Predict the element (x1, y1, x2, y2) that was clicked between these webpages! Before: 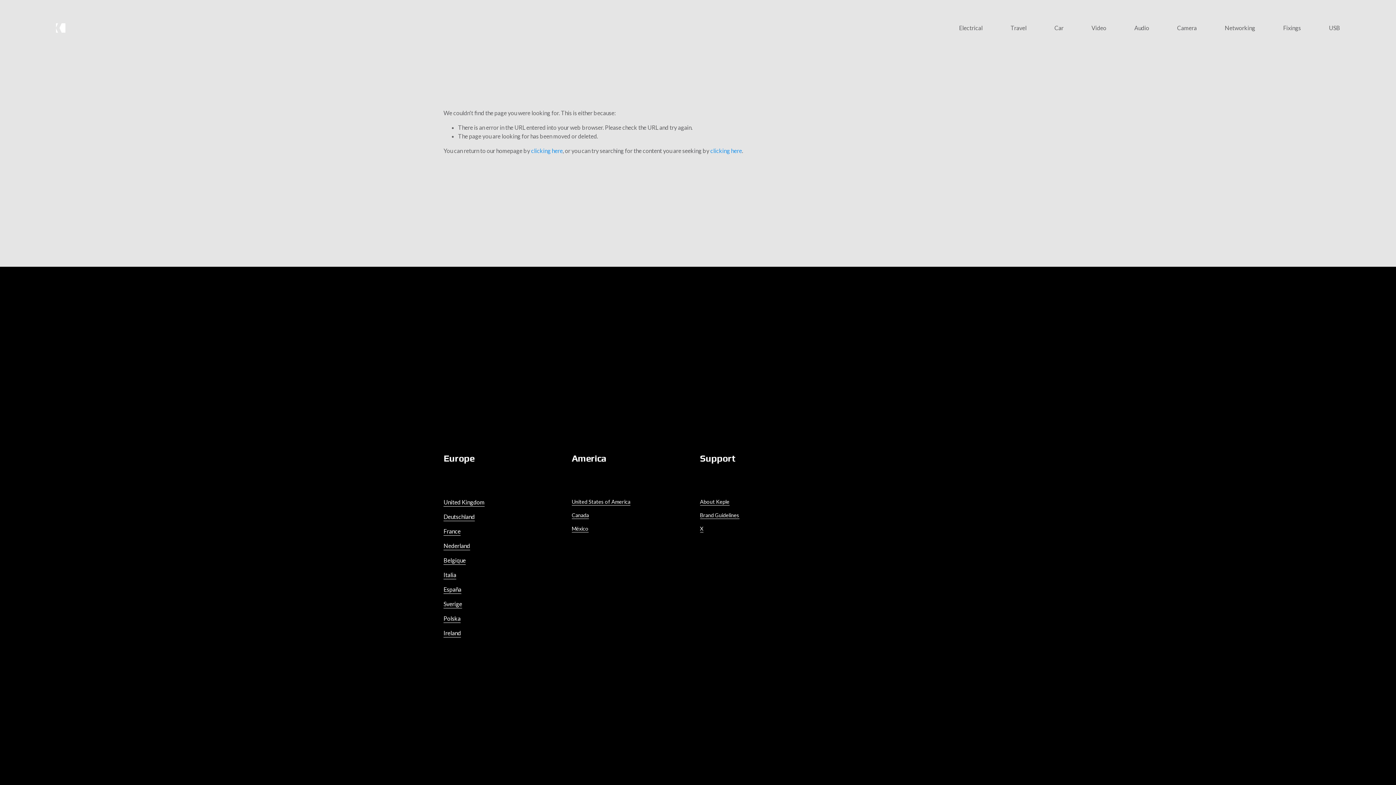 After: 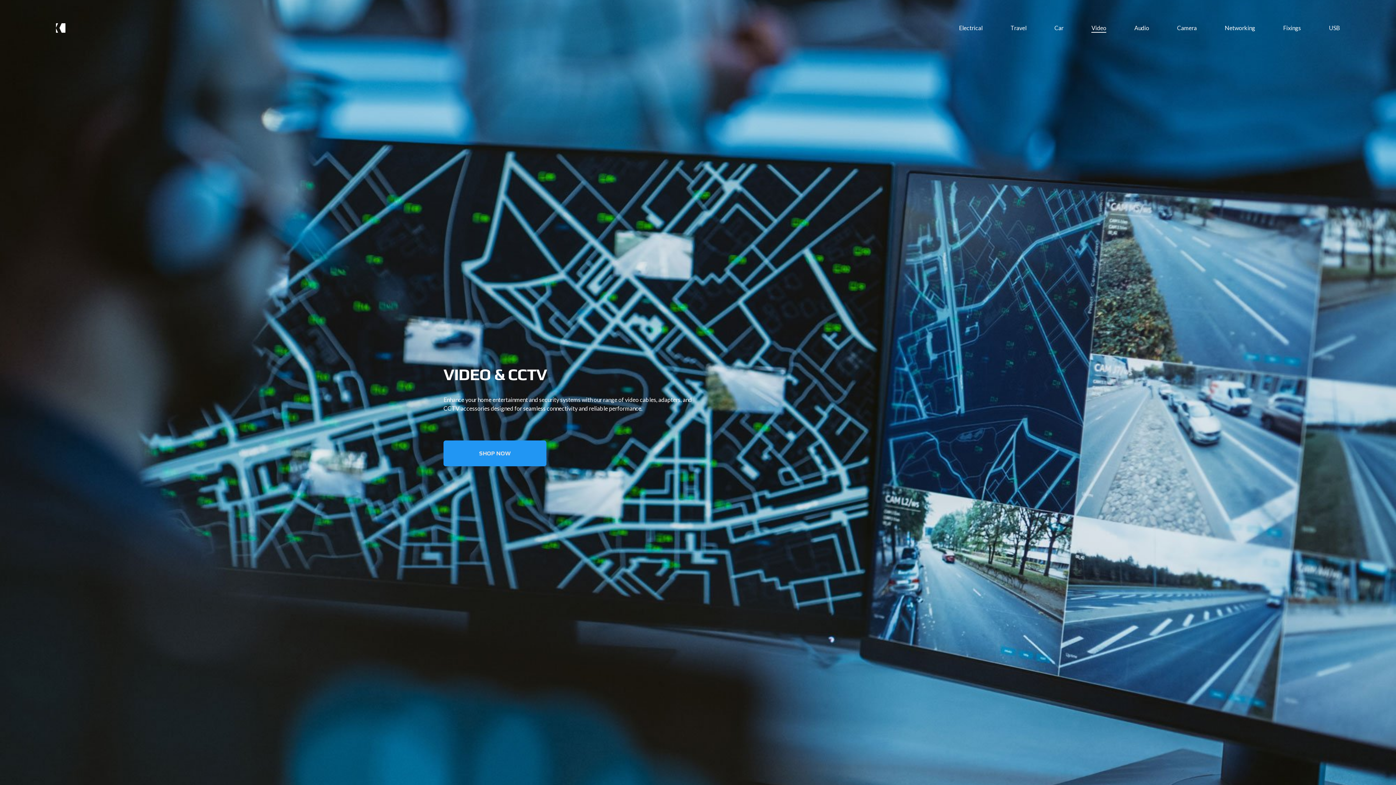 Action: bbox: (1091, 23, 1106, 32) label: Video